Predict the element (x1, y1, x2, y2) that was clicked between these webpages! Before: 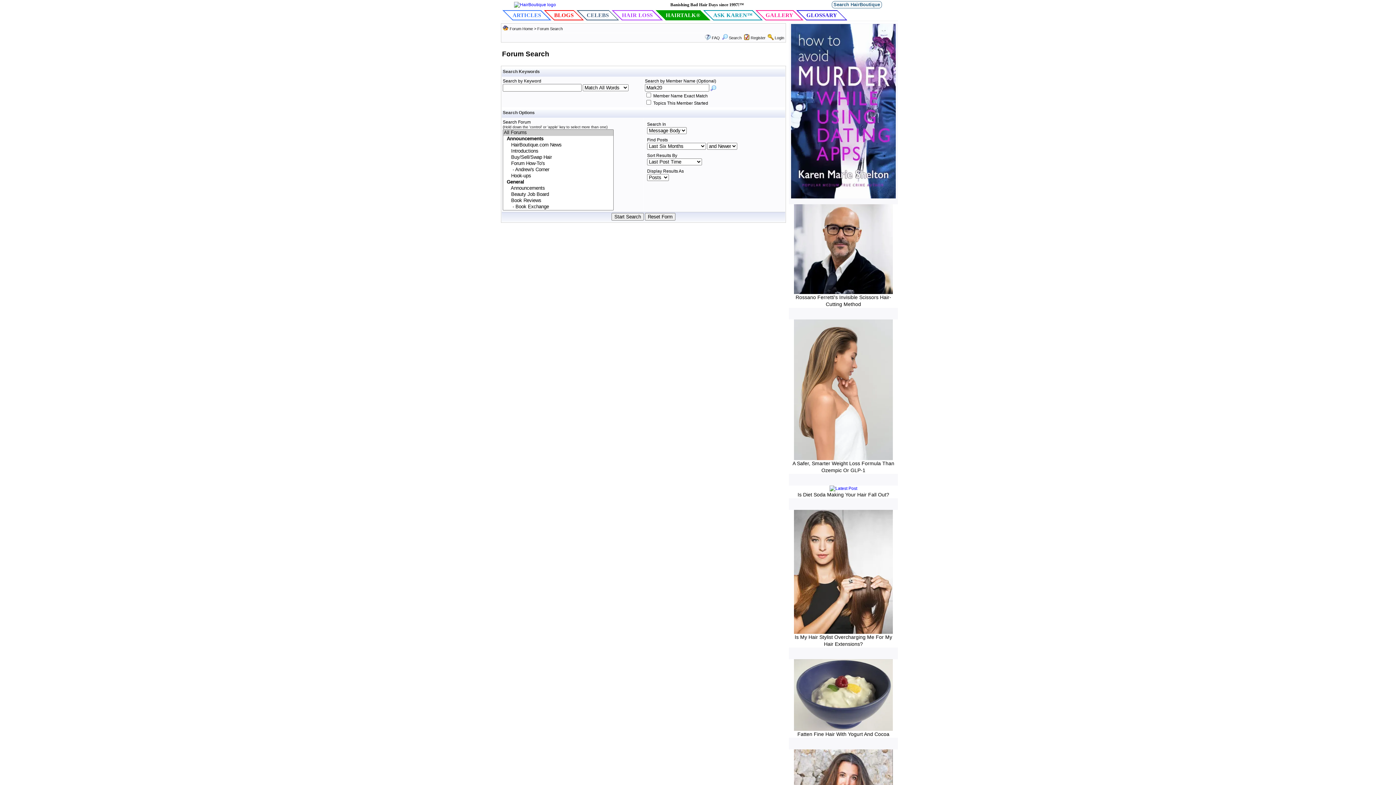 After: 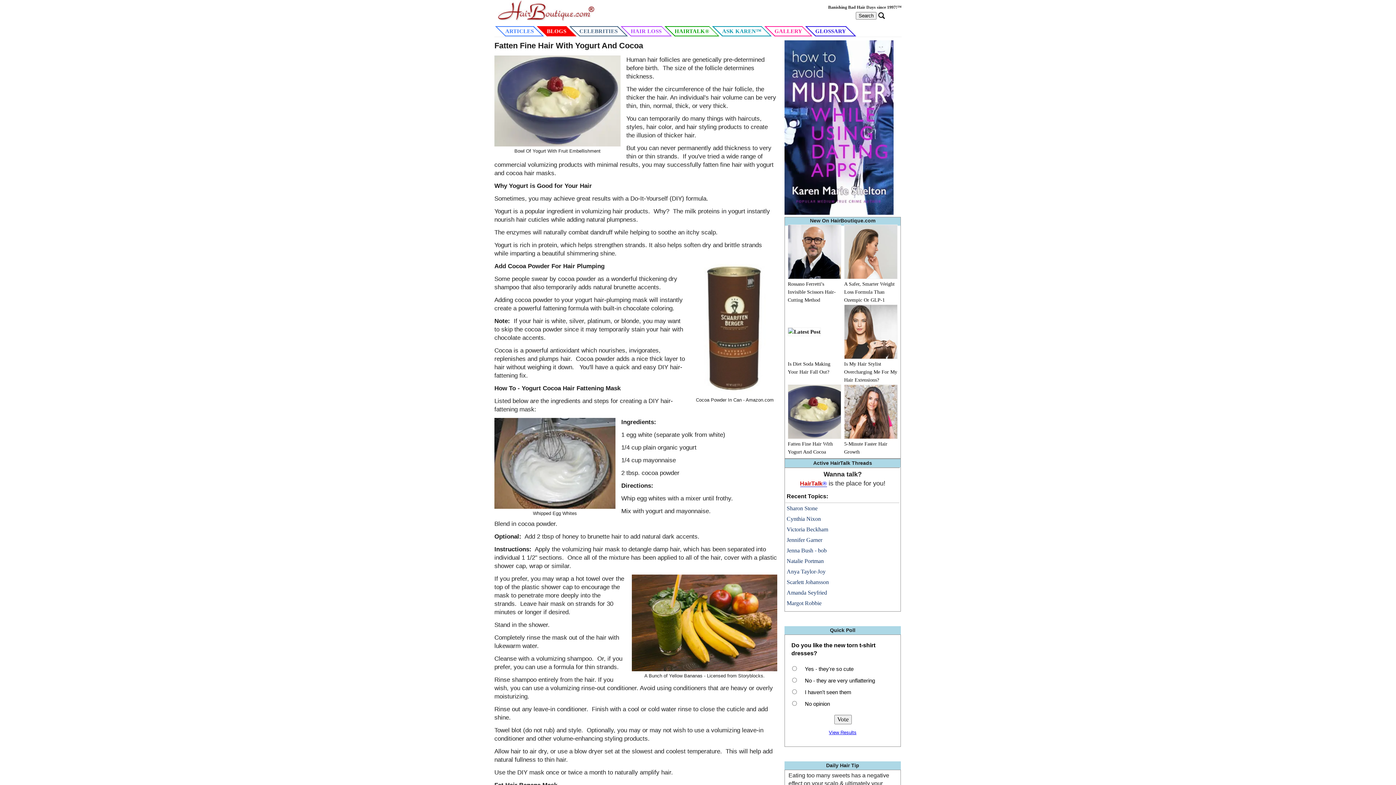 Action: bbox: (792, 659, 895, 738) label: Fatten Fine Hair With Yogurt And Cocoa